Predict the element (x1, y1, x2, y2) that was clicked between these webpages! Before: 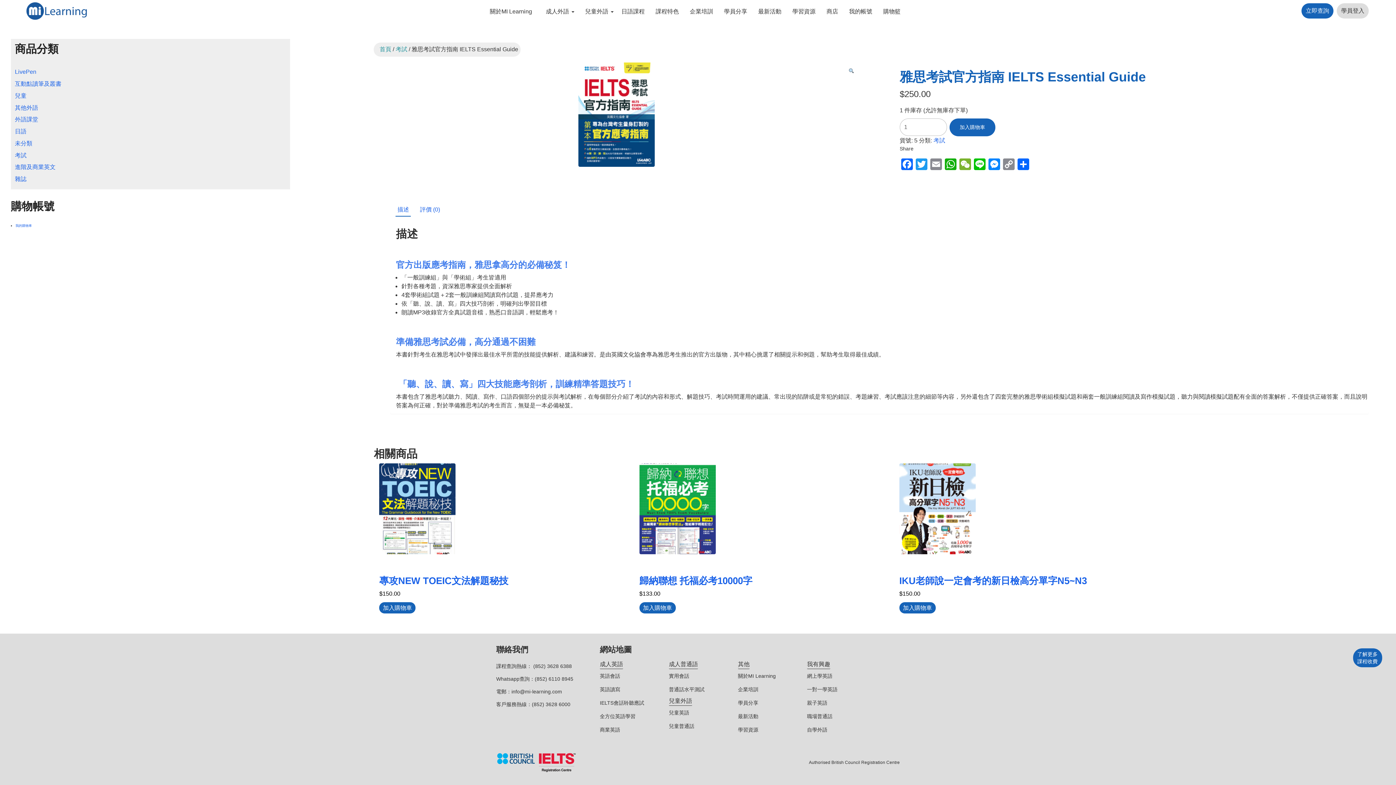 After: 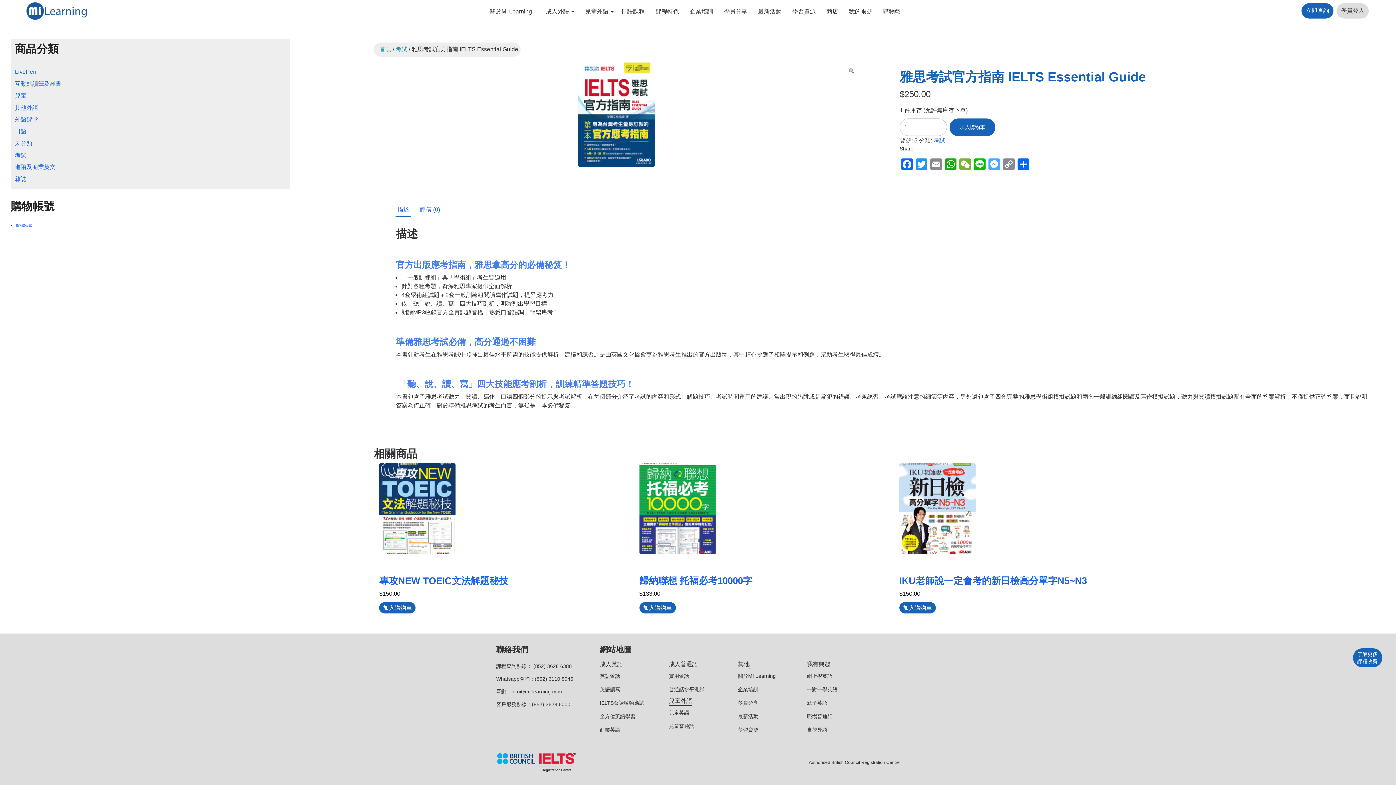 Action: bbox: (987, 158, 1001, 172) label: Messenger